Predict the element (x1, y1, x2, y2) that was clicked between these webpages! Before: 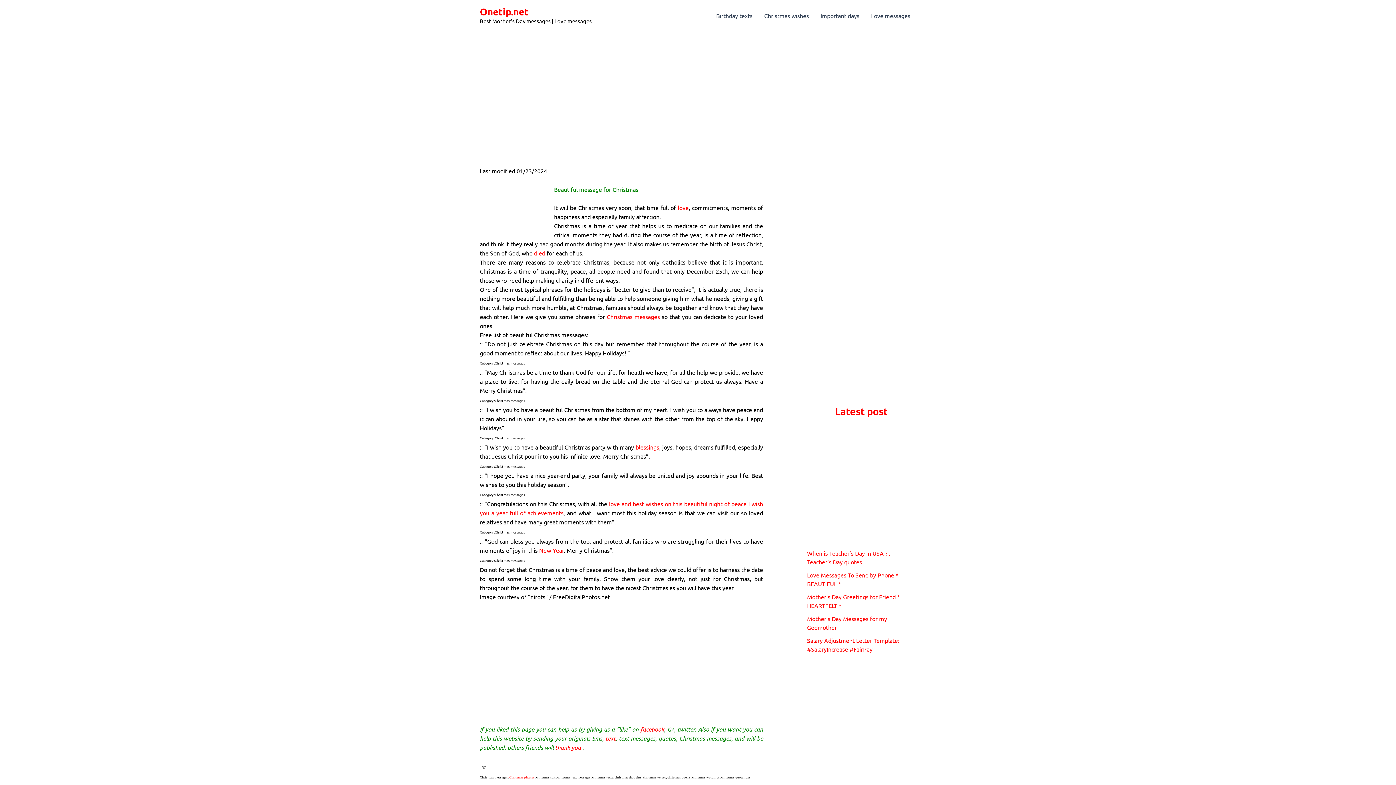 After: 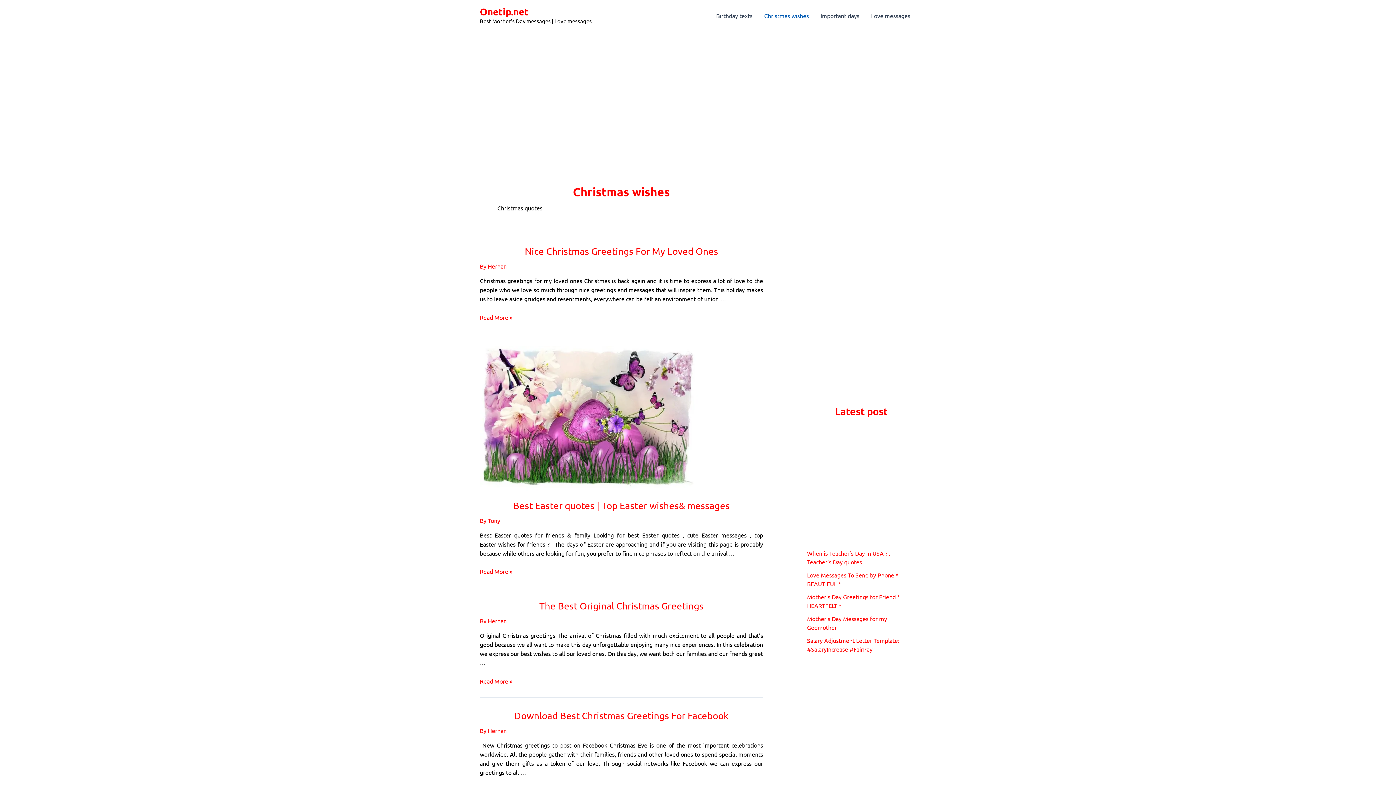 Action: label: Christmas wishes bbox: (758, 0, 814, 30)